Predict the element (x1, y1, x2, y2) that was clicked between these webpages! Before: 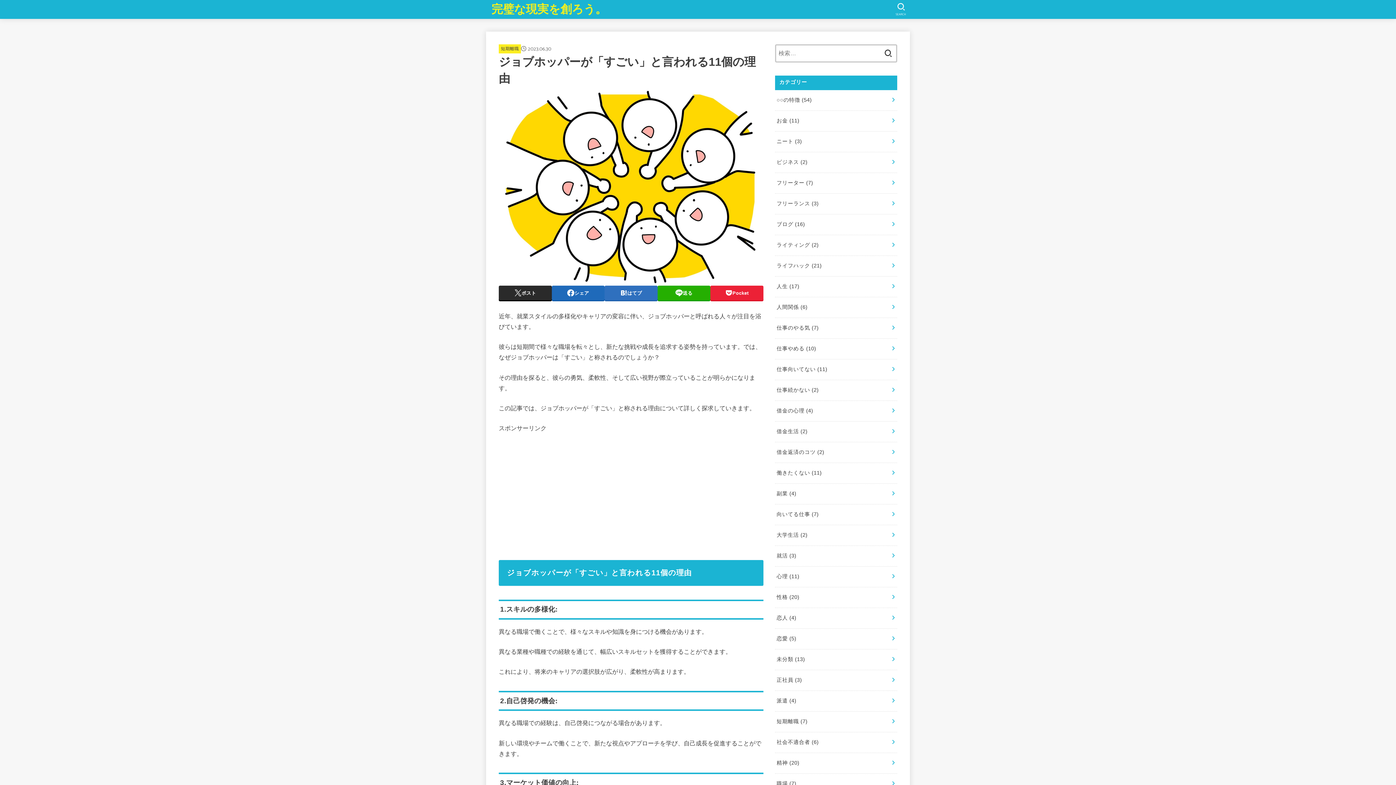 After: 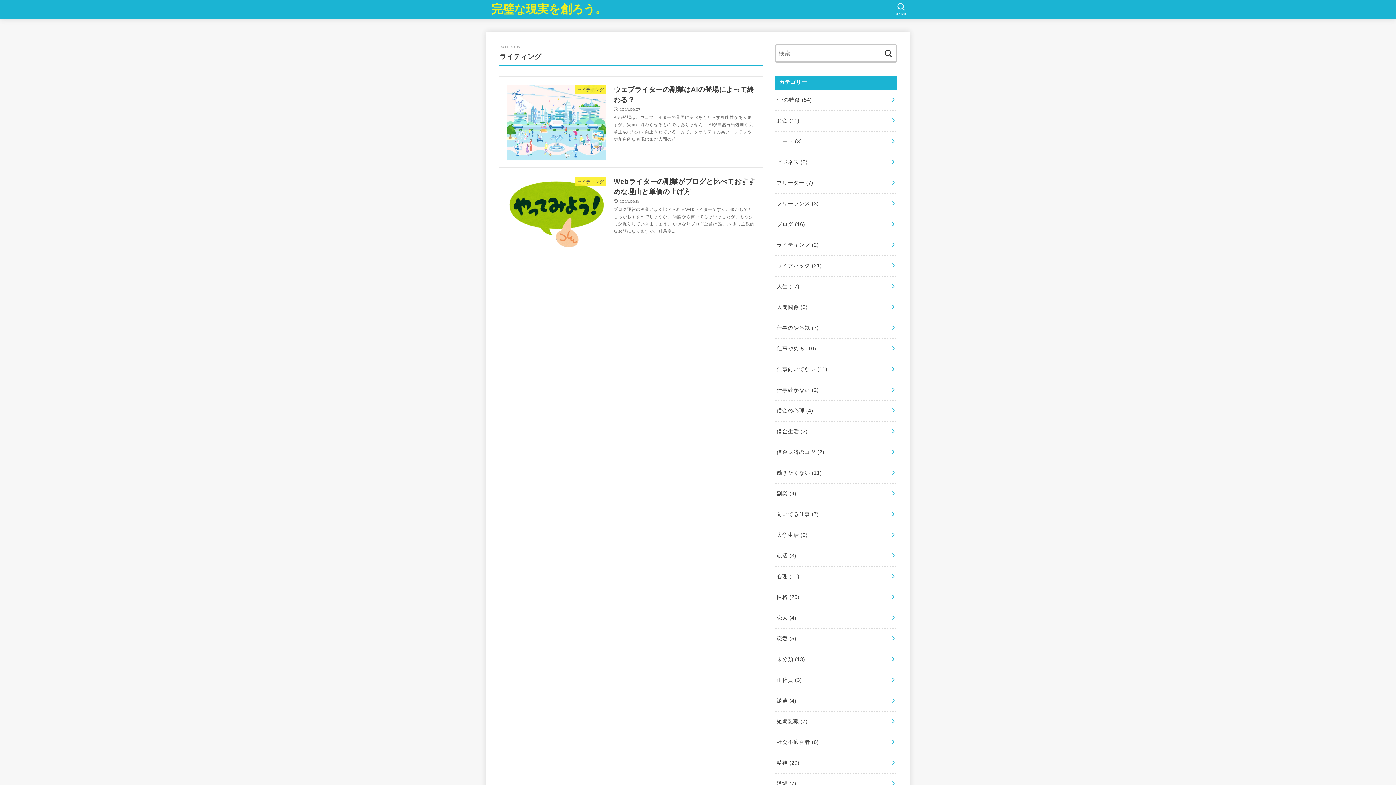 Action: bbox: (775, 235, 897, 255) label: ライティング (2)